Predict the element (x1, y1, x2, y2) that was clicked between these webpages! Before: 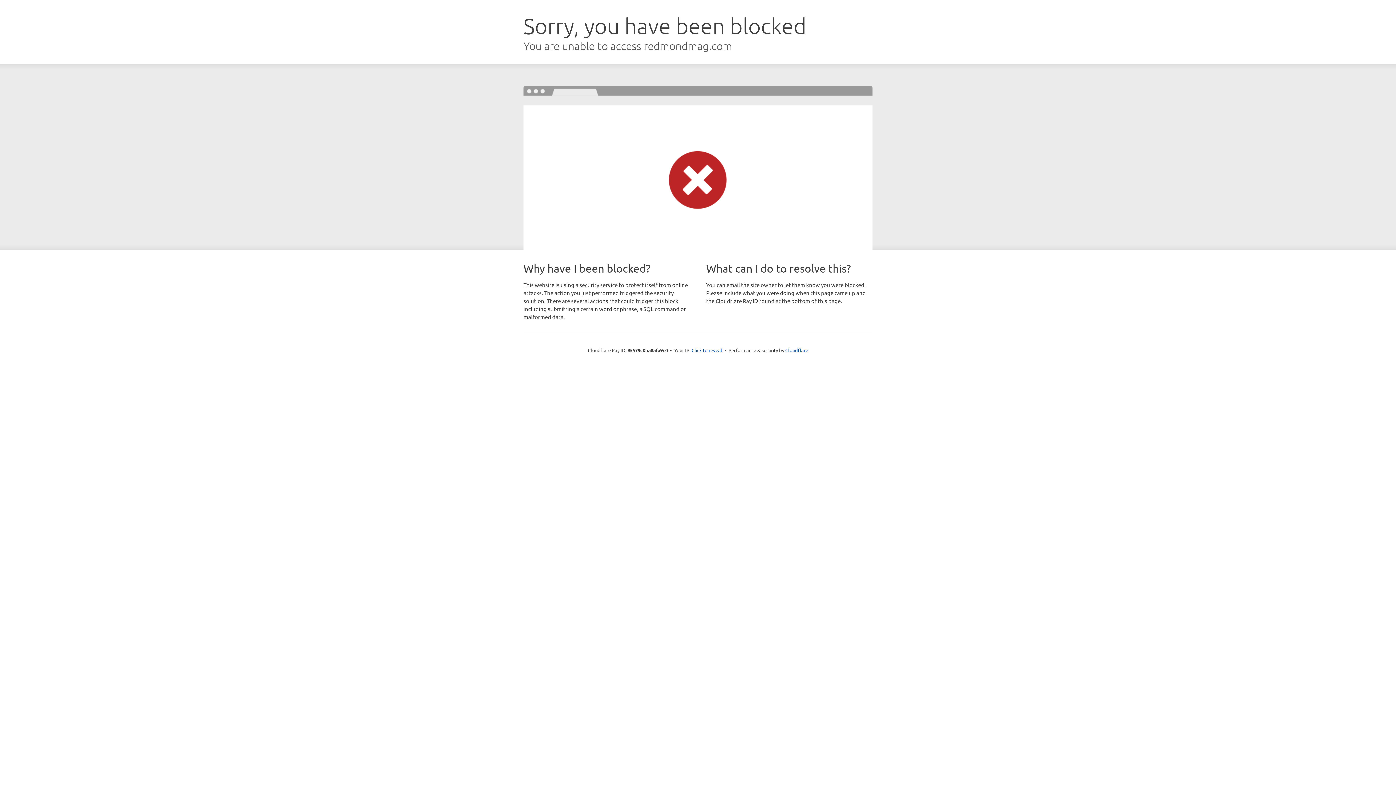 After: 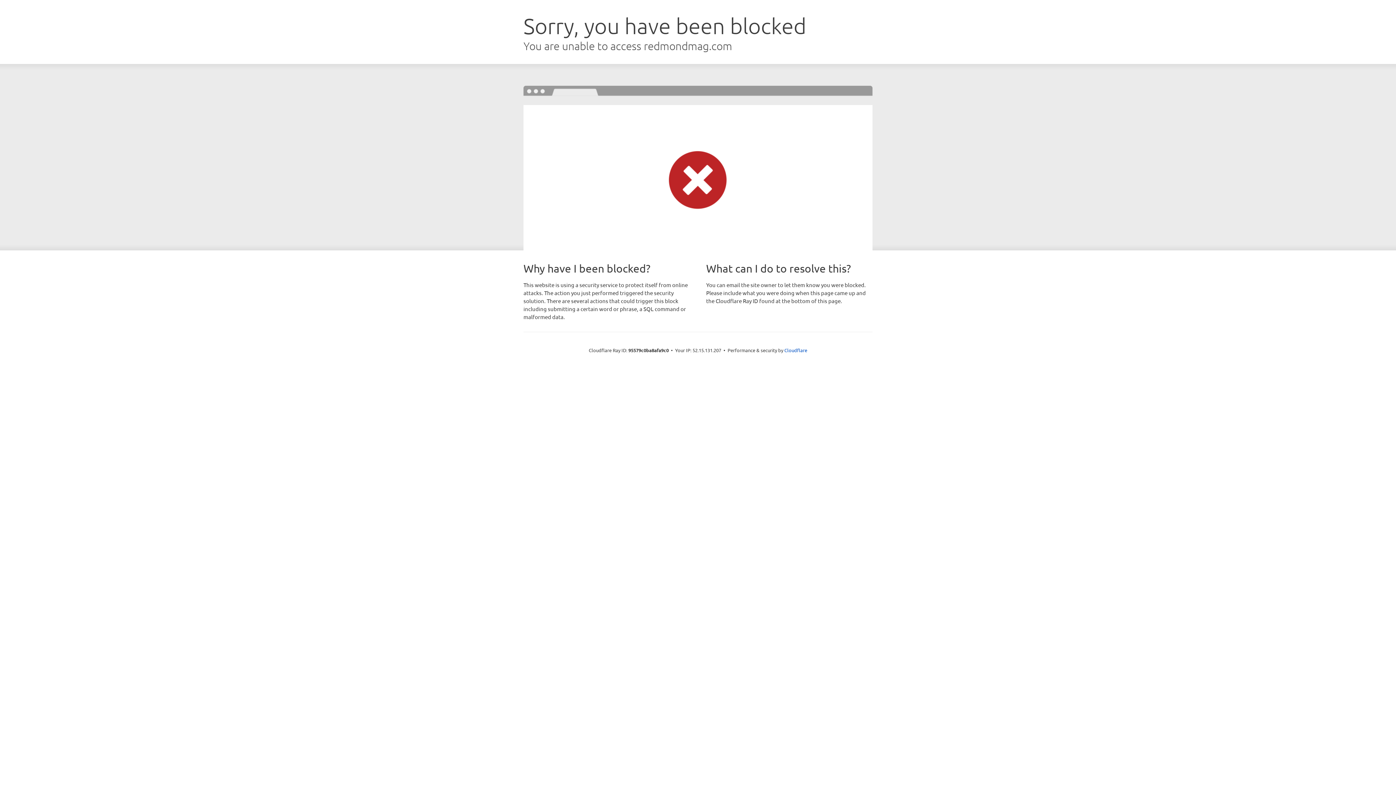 Action: label: Click to reveal bbox: (691, 346, 722, 353)